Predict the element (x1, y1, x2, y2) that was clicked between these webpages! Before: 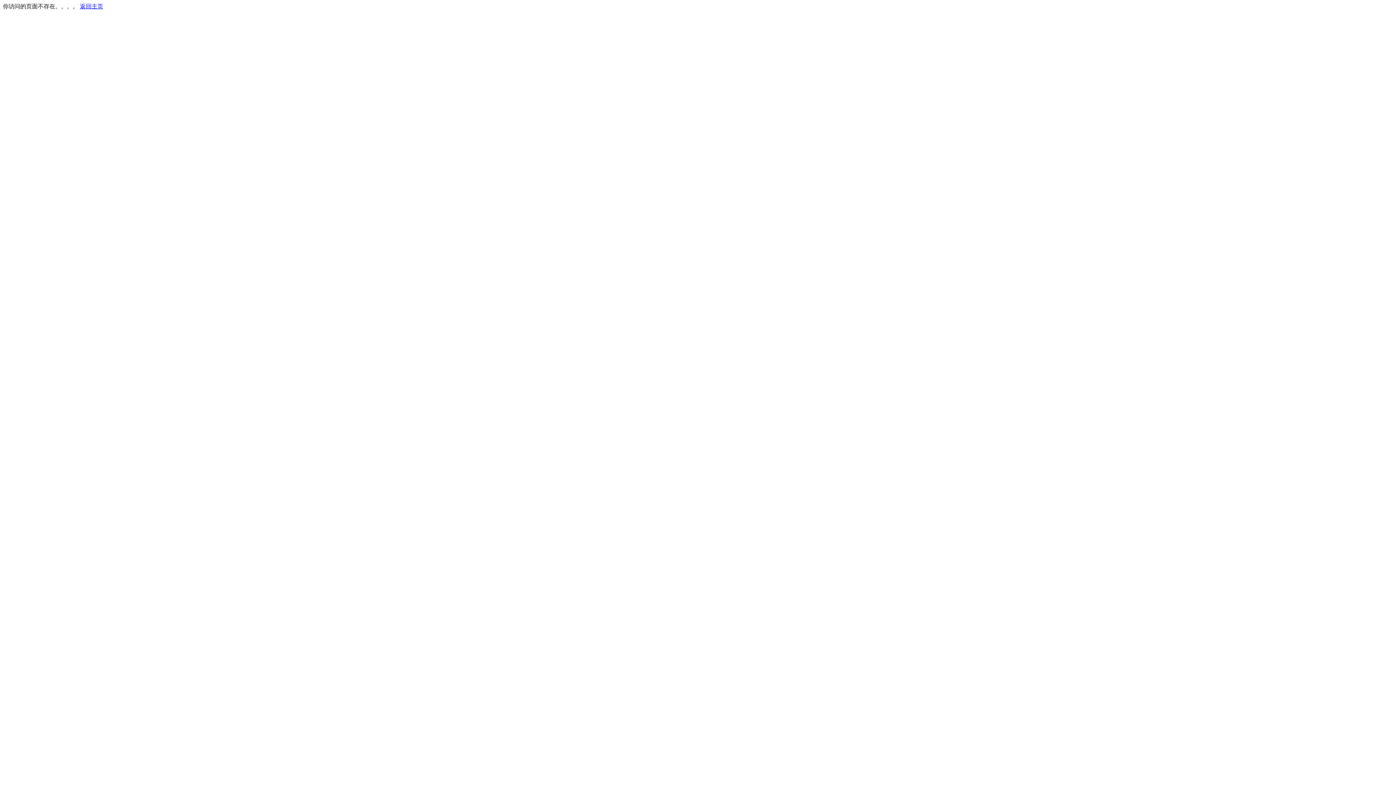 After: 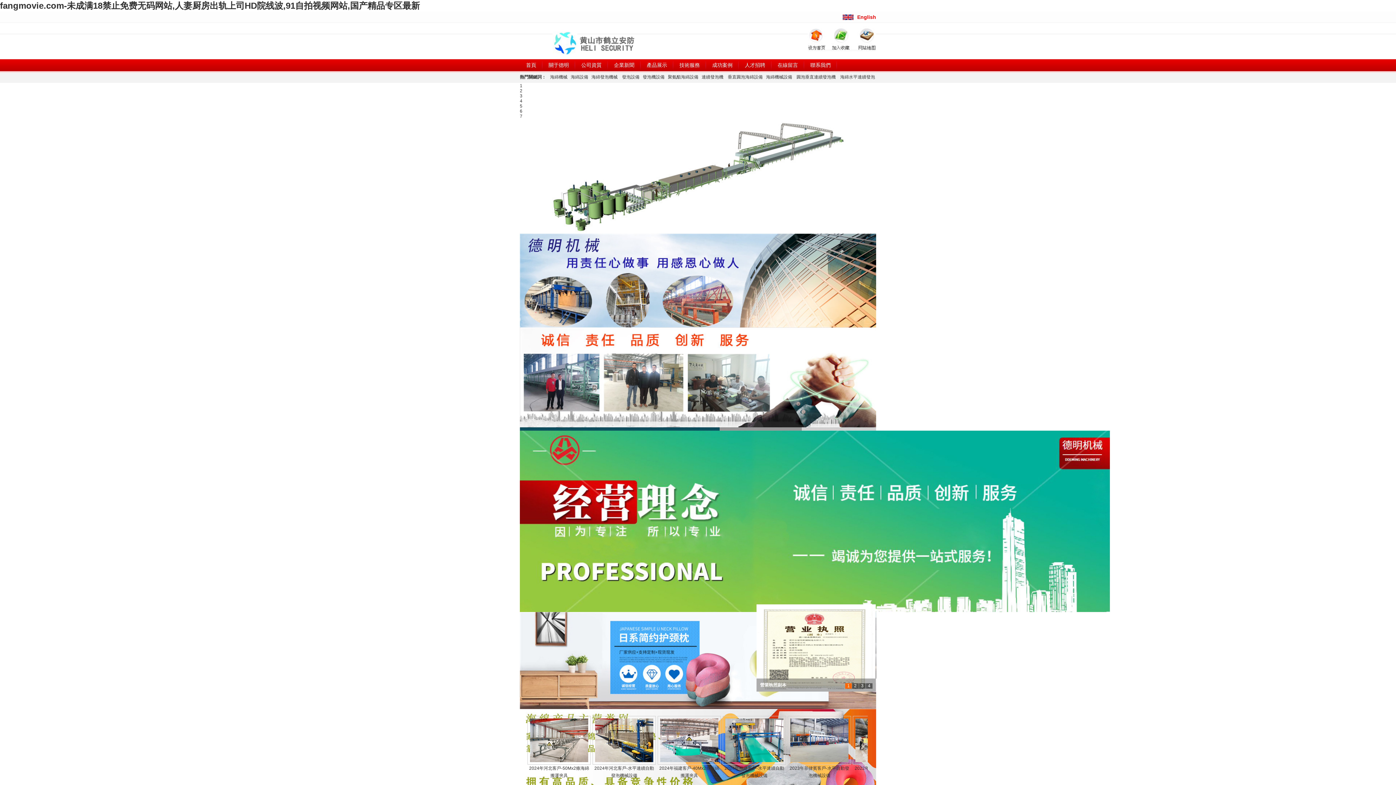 Action: label: 返回主页 bbox: (80, 3, 103, 9)